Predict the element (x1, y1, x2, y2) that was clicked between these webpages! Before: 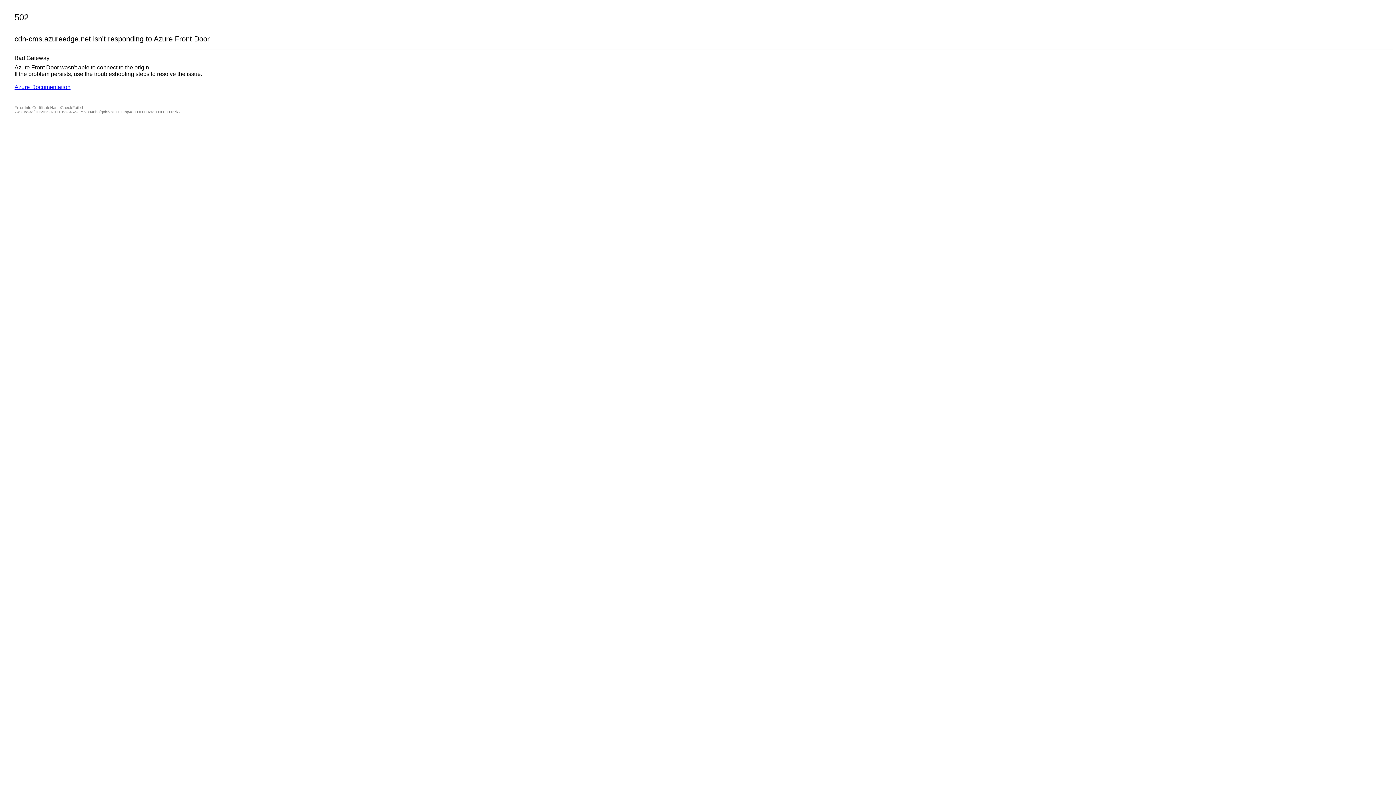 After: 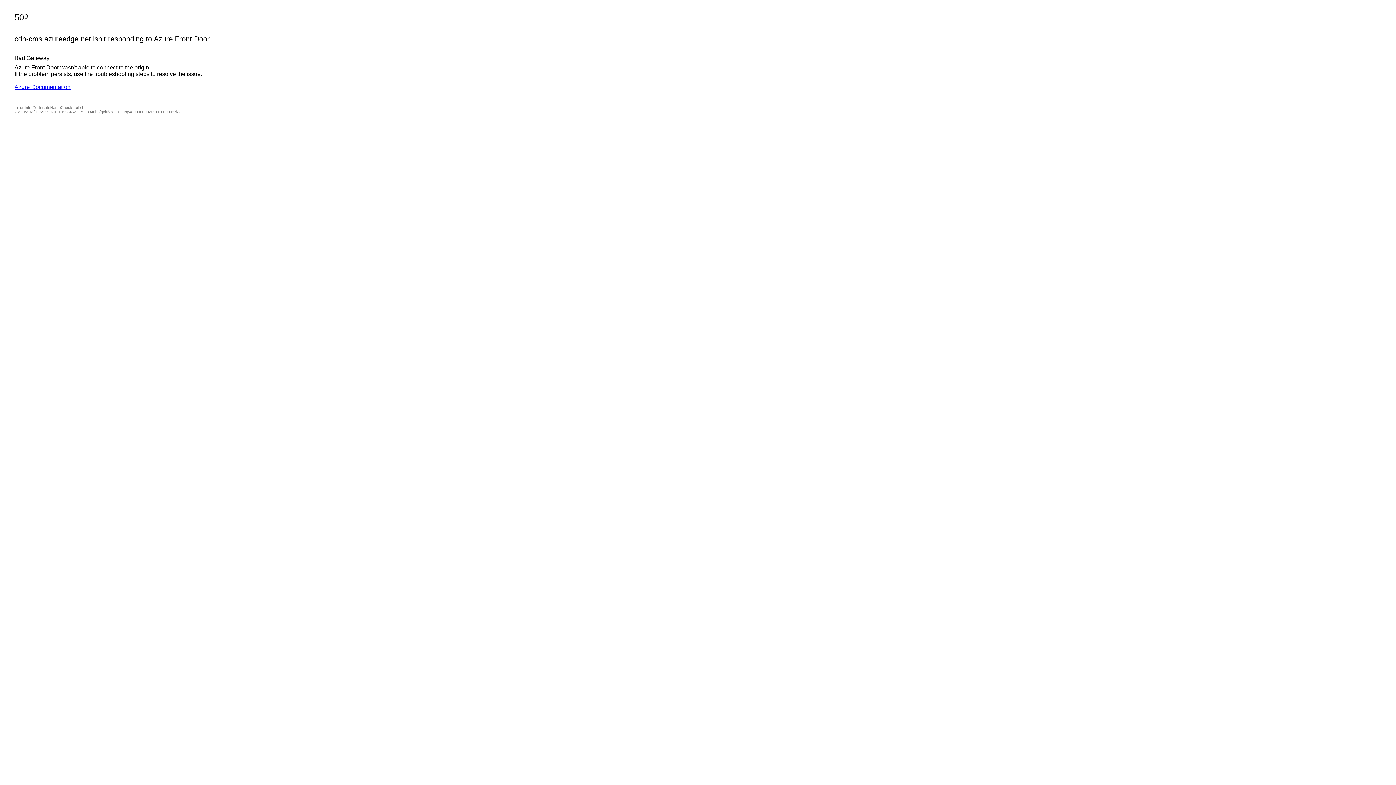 Action: bbox: (14, 84, 70, 90) label: Azure Documentation